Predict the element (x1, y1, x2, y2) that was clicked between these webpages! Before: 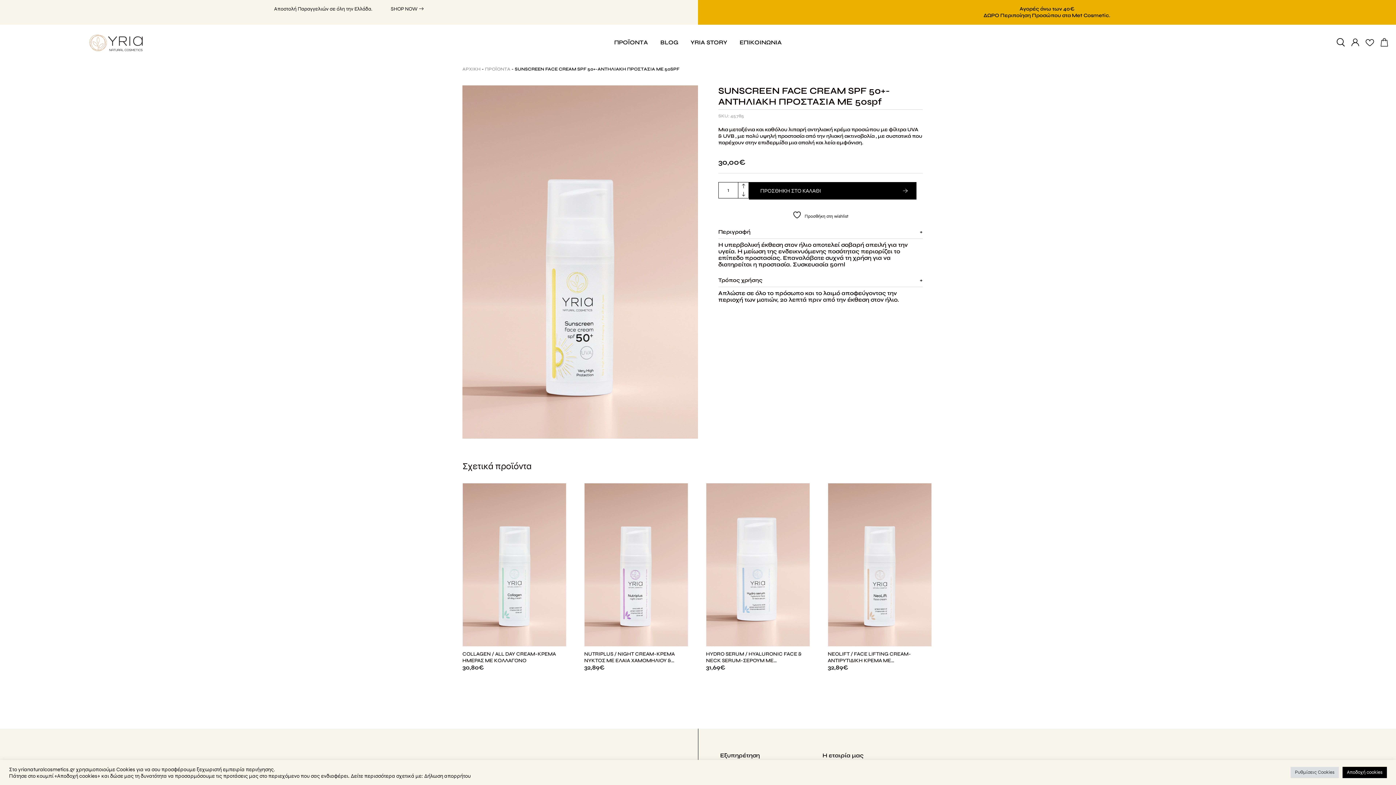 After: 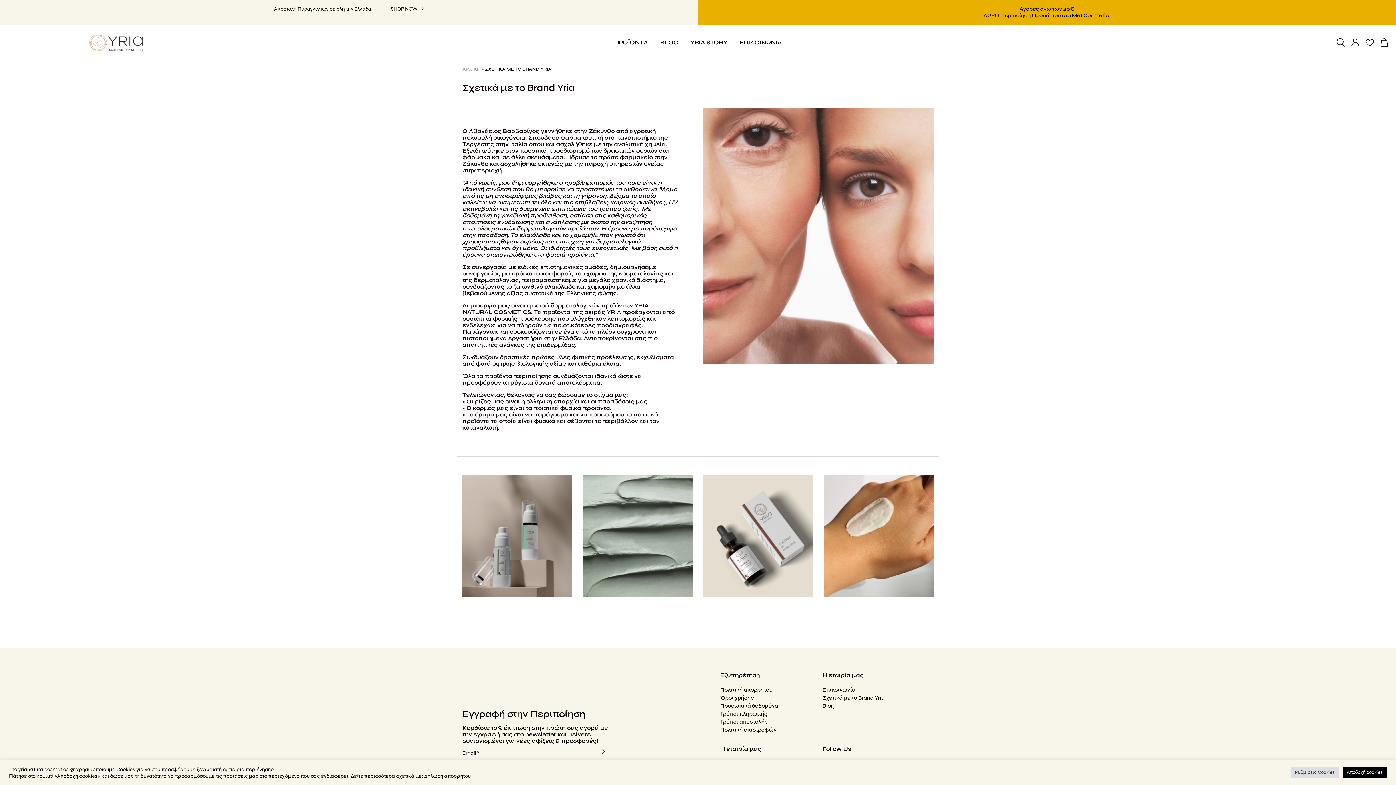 Action: bbox: (684, 35, 733, 49) label: YRIA STORY